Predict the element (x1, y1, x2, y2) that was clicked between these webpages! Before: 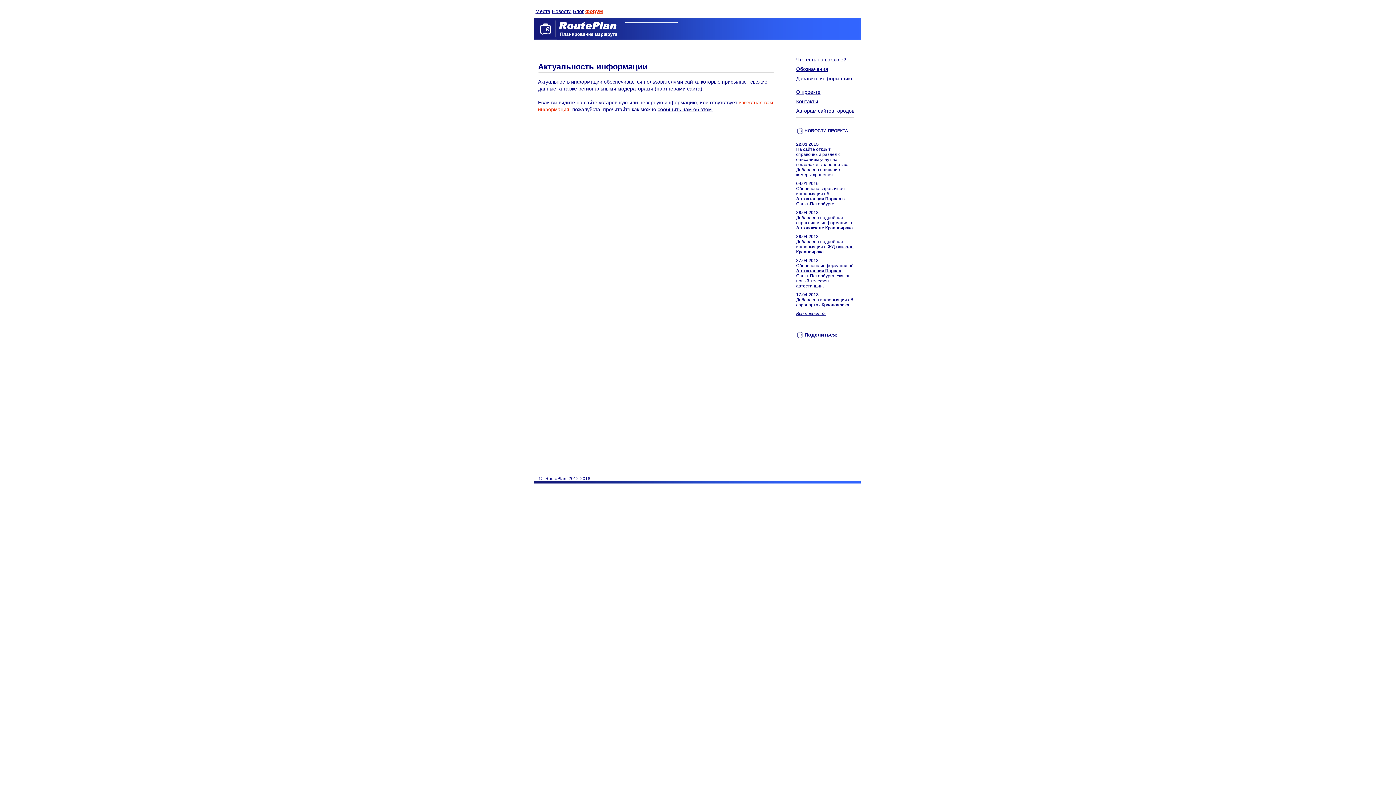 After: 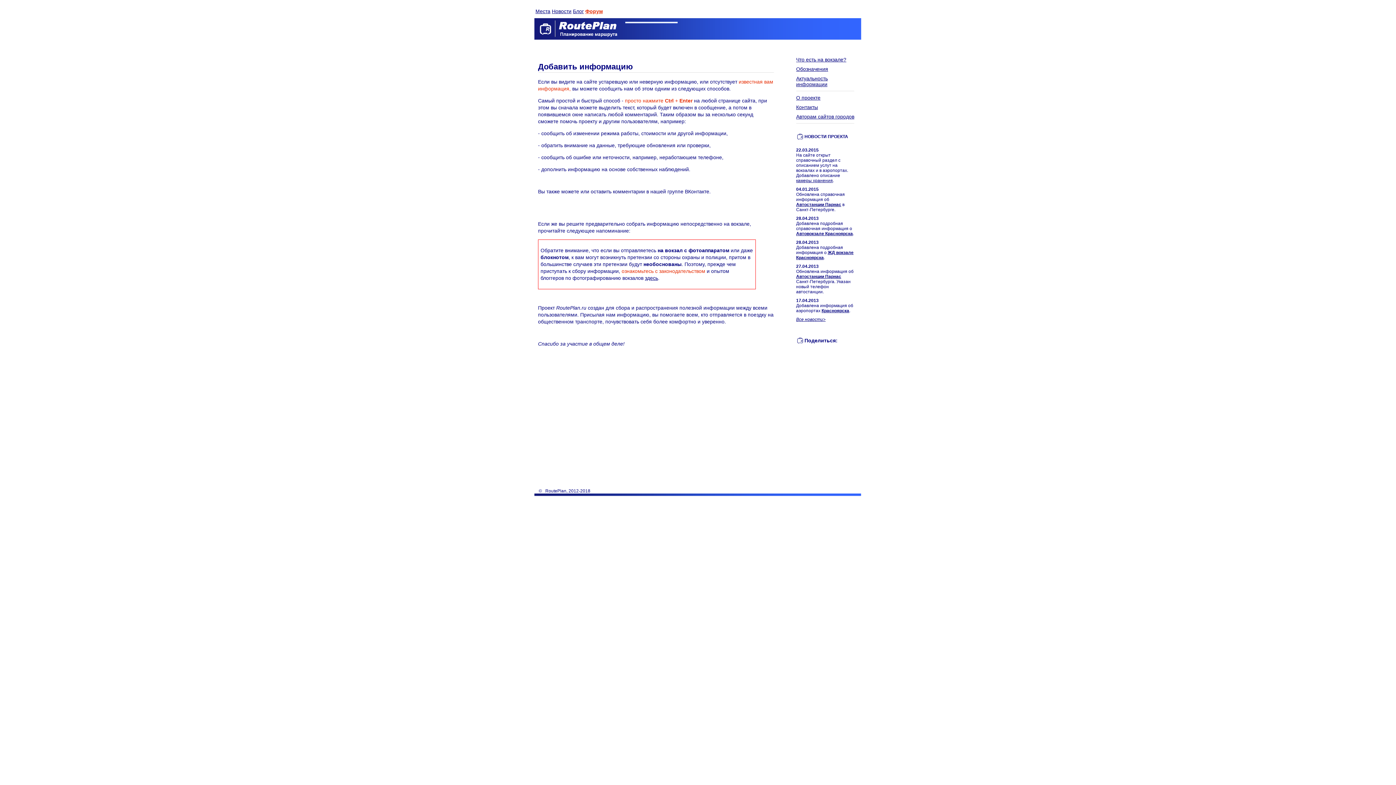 Action: bbox: (796, 75, 852, 81) label: Добавить информацию